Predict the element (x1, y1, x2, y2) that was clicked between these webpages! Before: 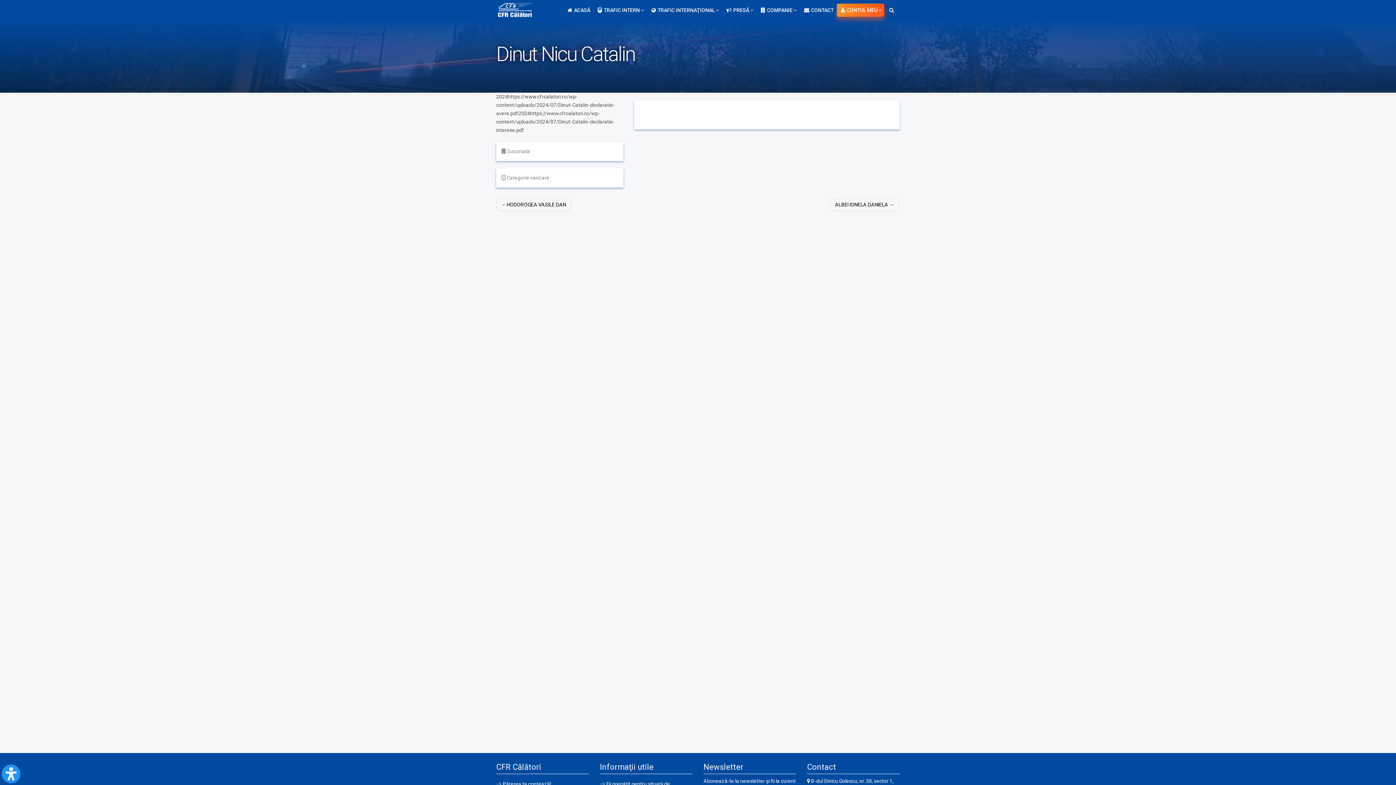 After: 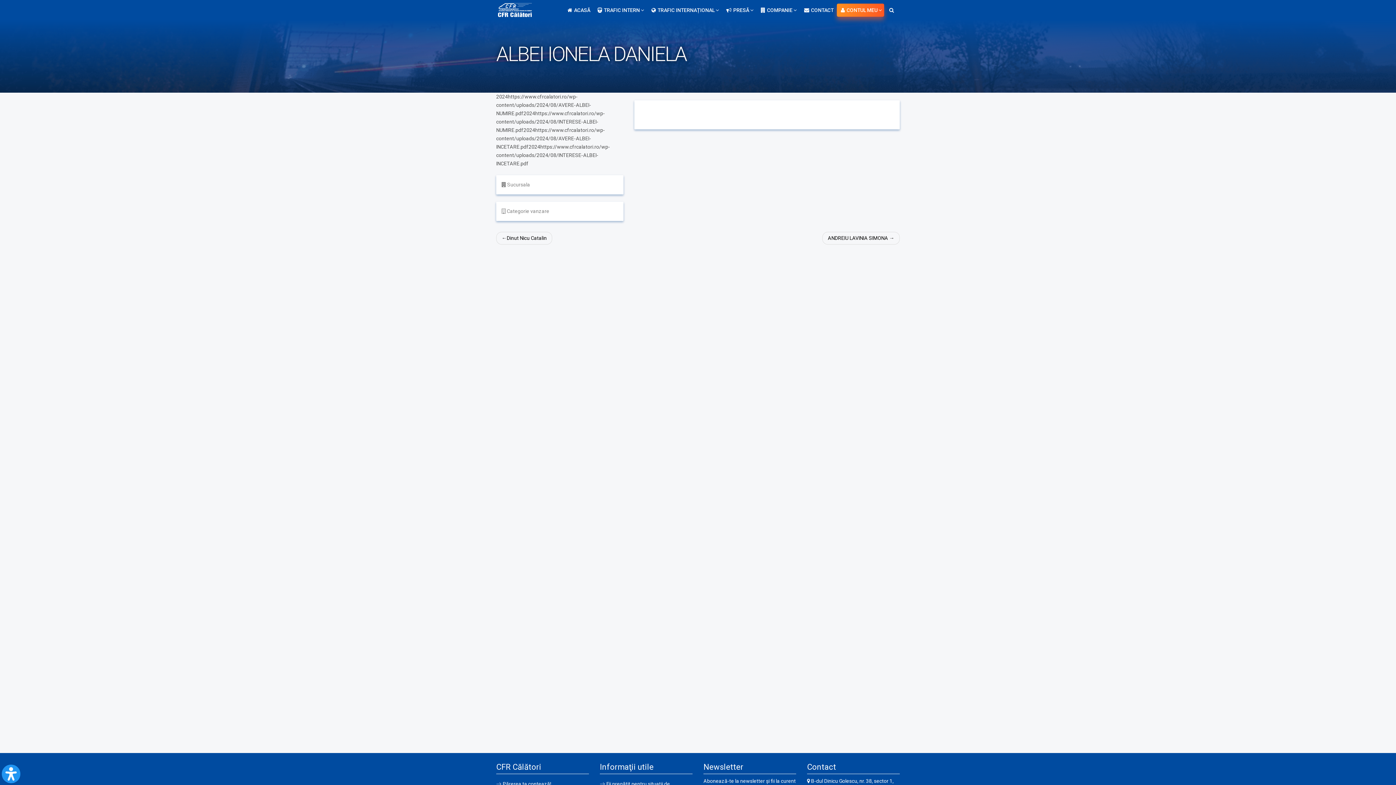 Action: bbox: (829, 198, 900, 211) label: ALBEI IONELA DANIELA